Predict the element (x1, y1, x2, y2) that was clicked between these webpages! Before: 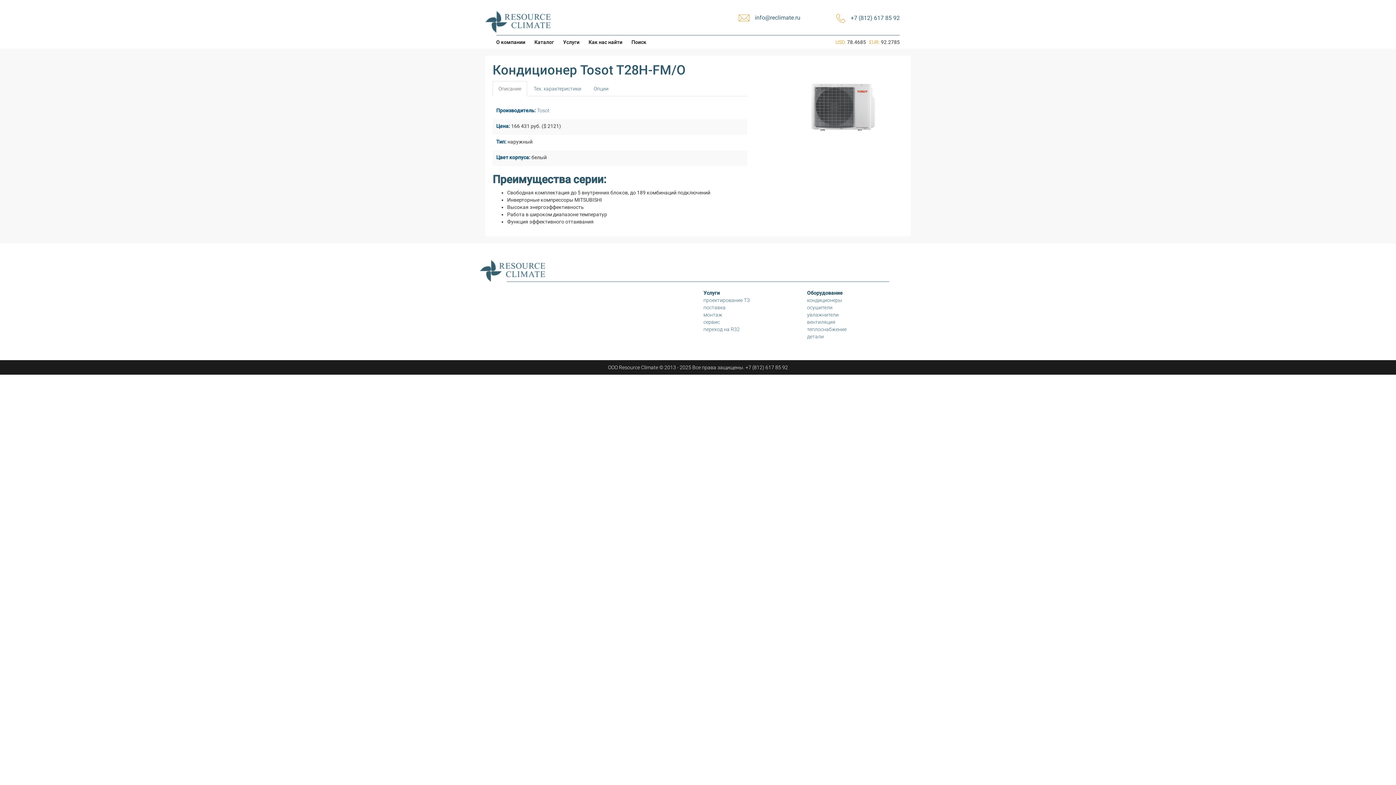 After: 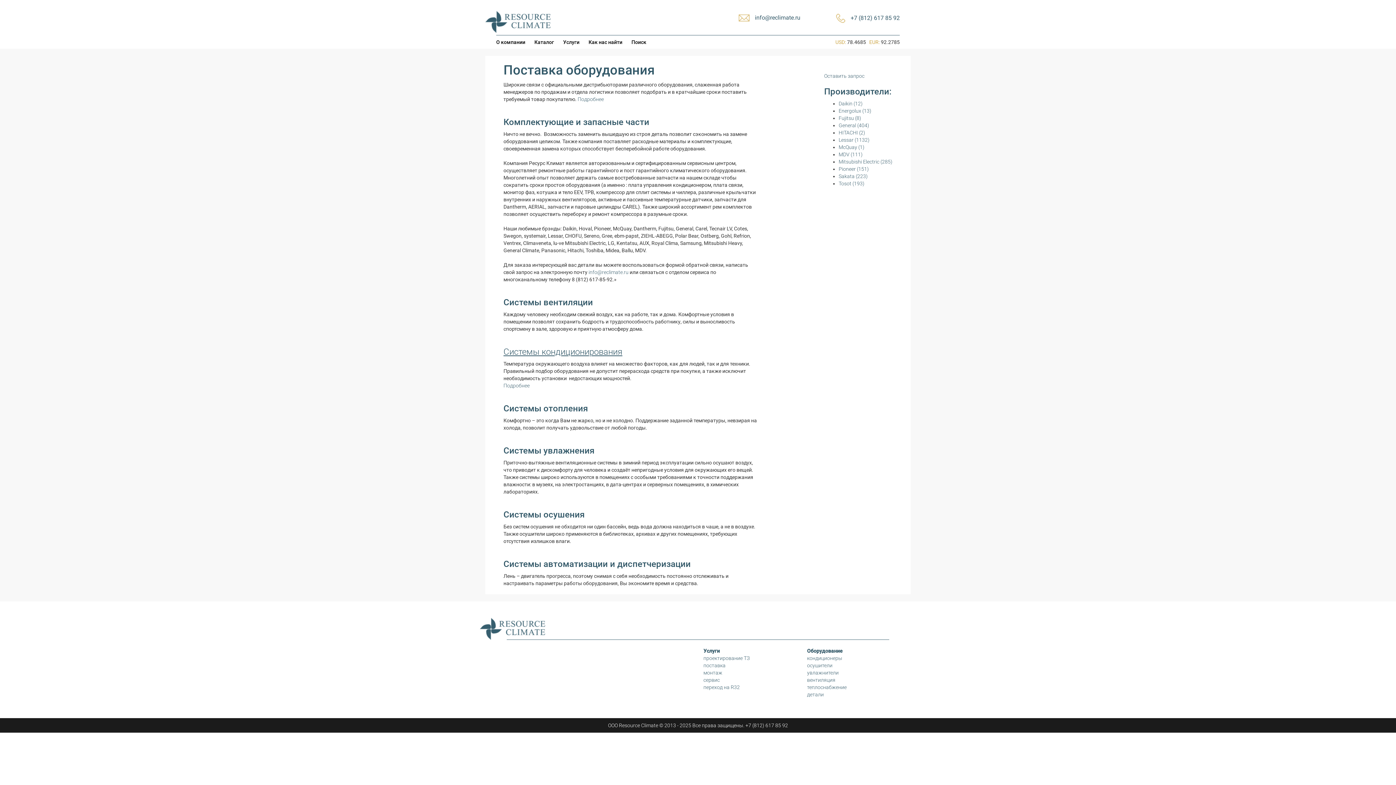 Action: label: детали bbox: (807, 333, 824, 339)